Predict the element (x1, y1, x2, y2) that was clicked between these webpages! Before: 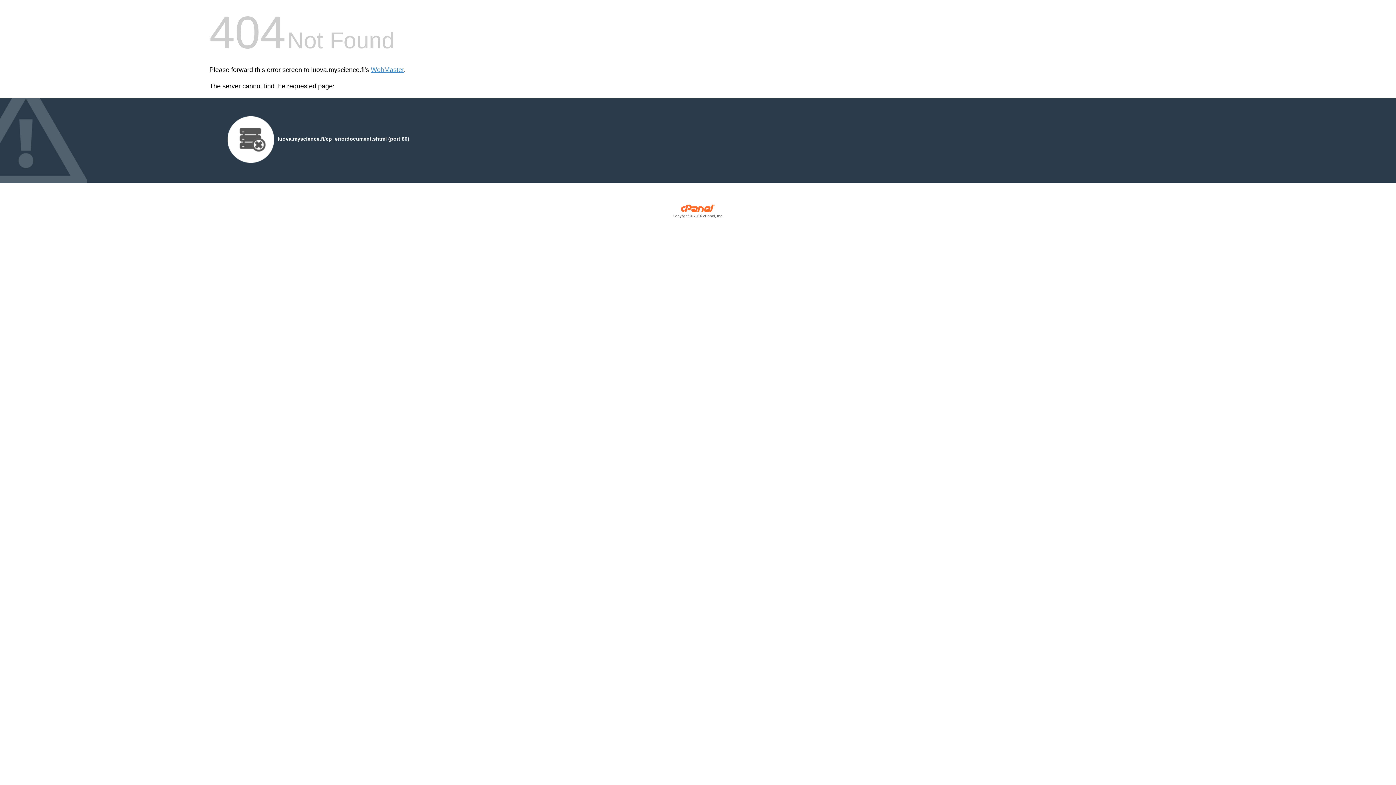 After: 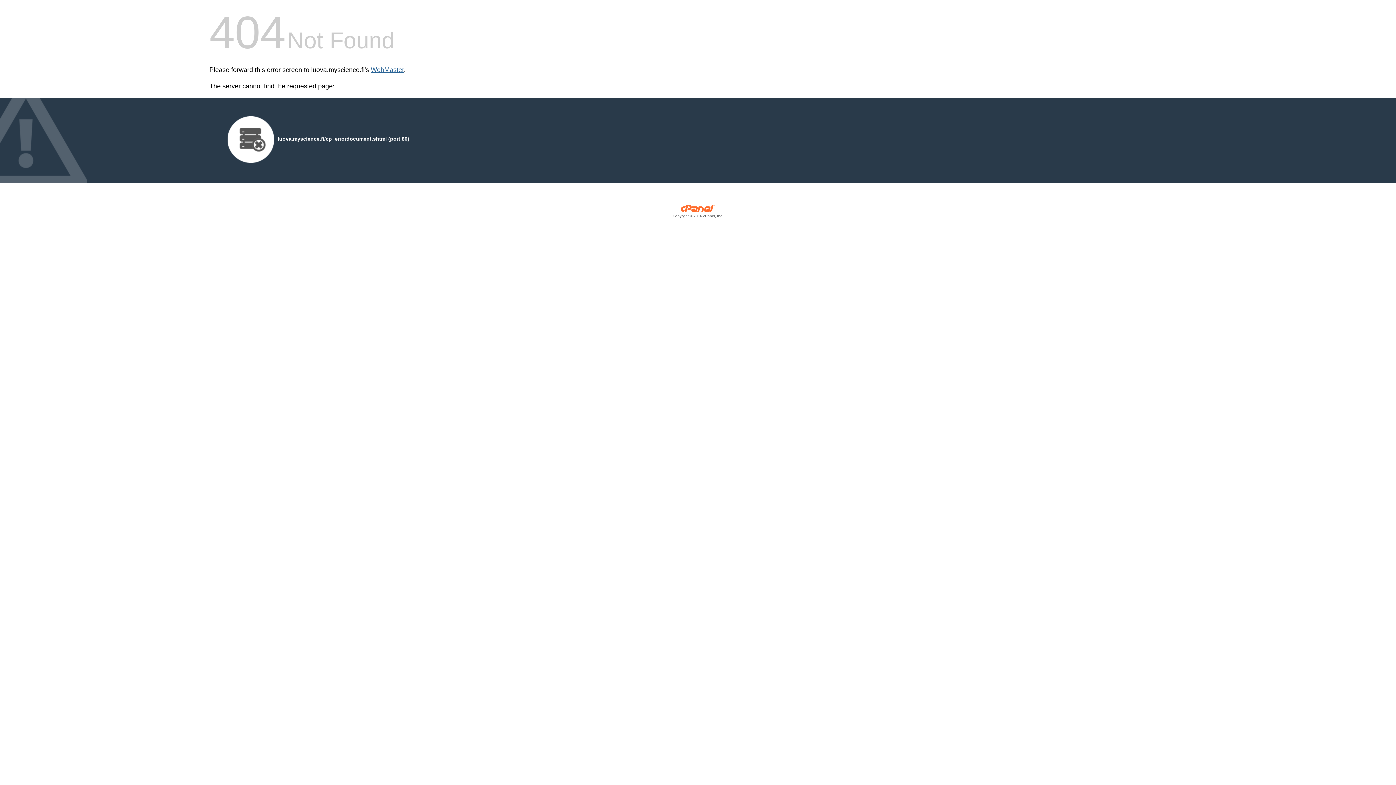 Action: label: WebMaster bbox: (370, 66, 404, 73)